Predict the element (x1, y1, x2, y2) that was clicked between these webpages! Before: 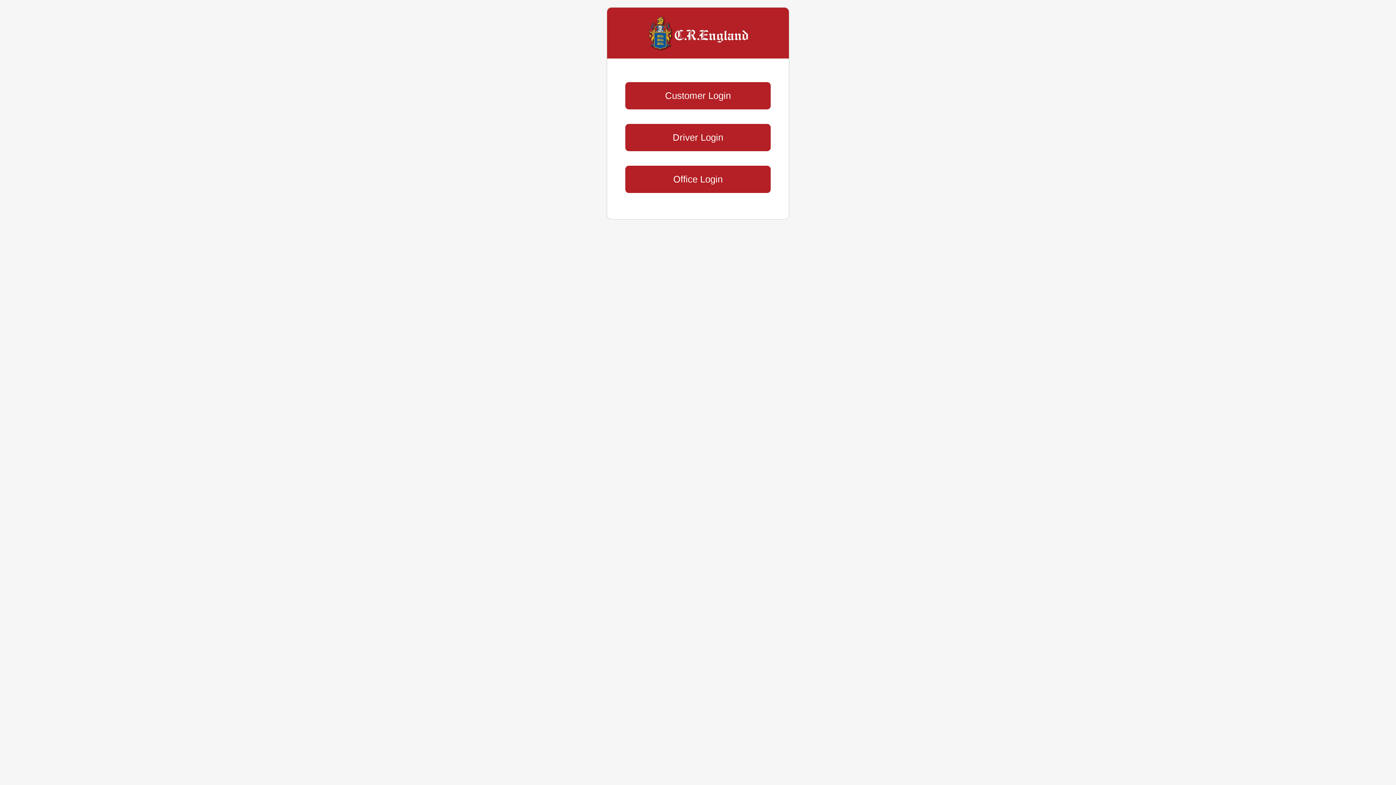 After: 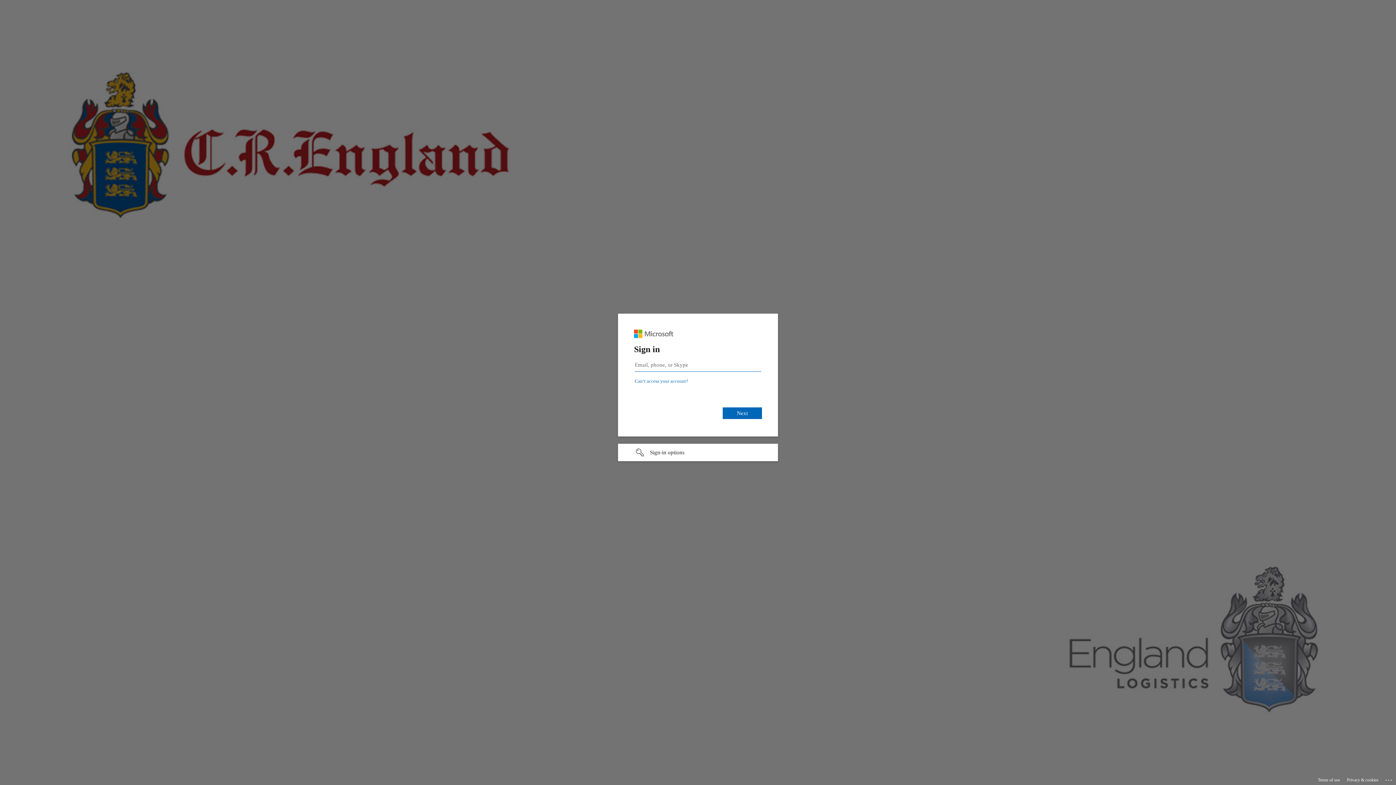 Action: bbox: (625, 165, 770, 193) label: Office Login